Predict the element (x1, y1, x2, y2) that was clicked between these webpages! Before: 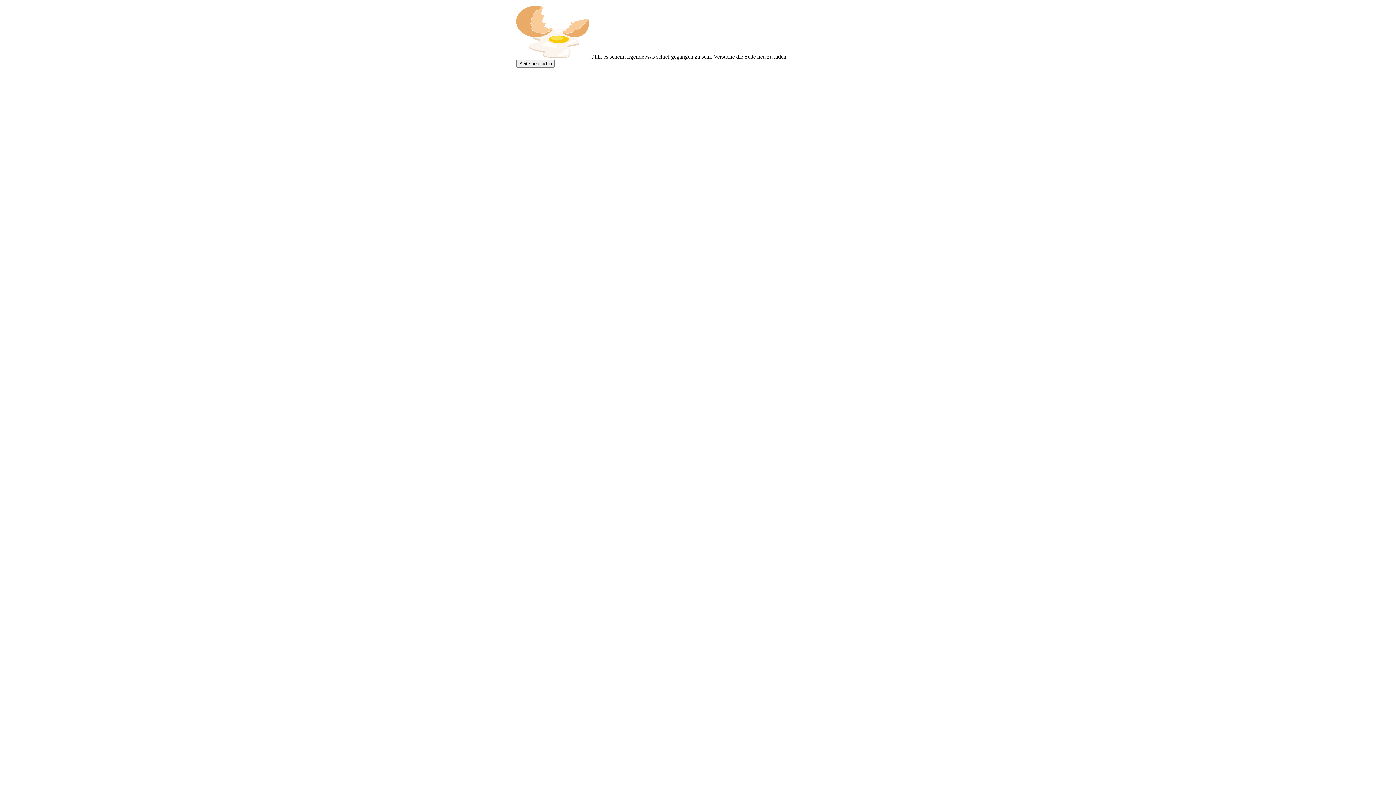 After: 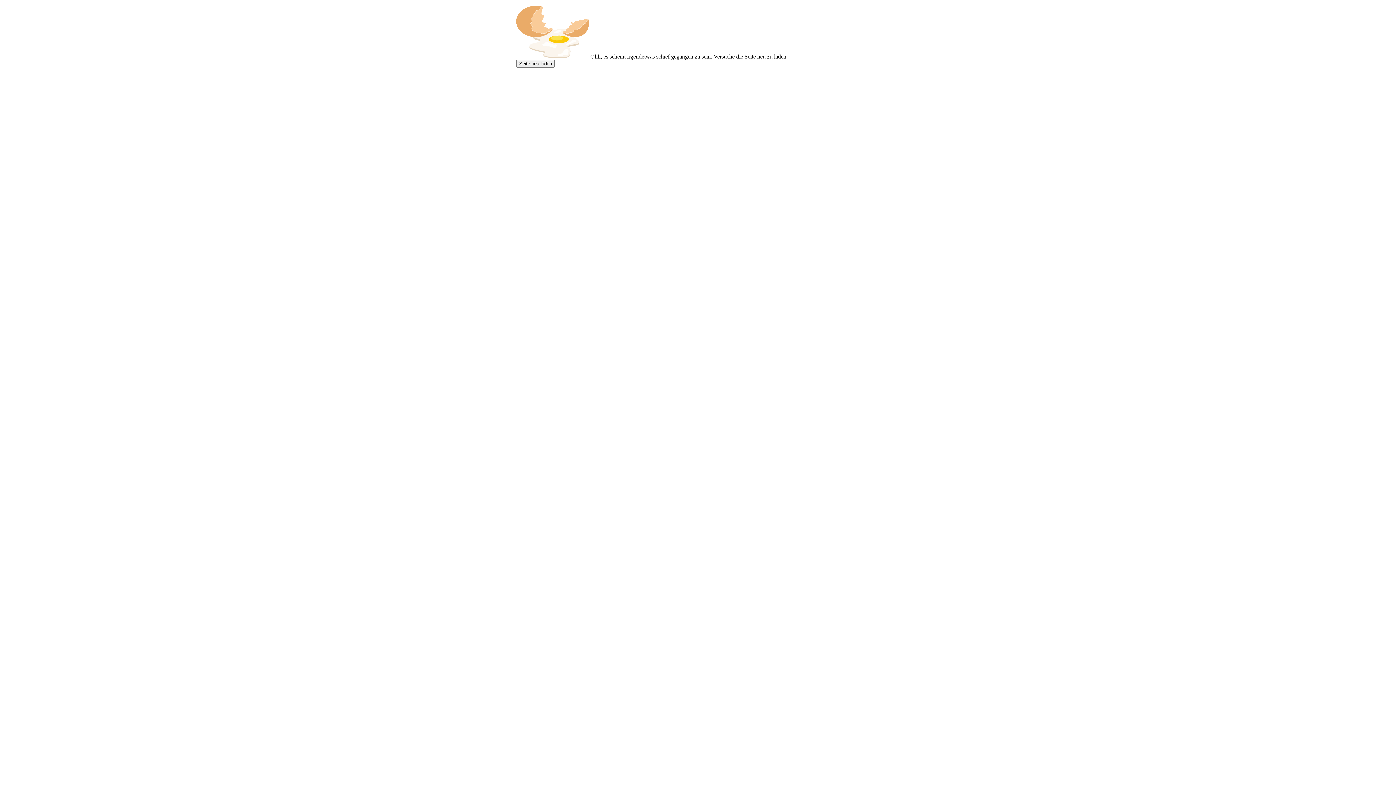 Action: label: Seite neu laden bbox: (516, 60, 554, 67)